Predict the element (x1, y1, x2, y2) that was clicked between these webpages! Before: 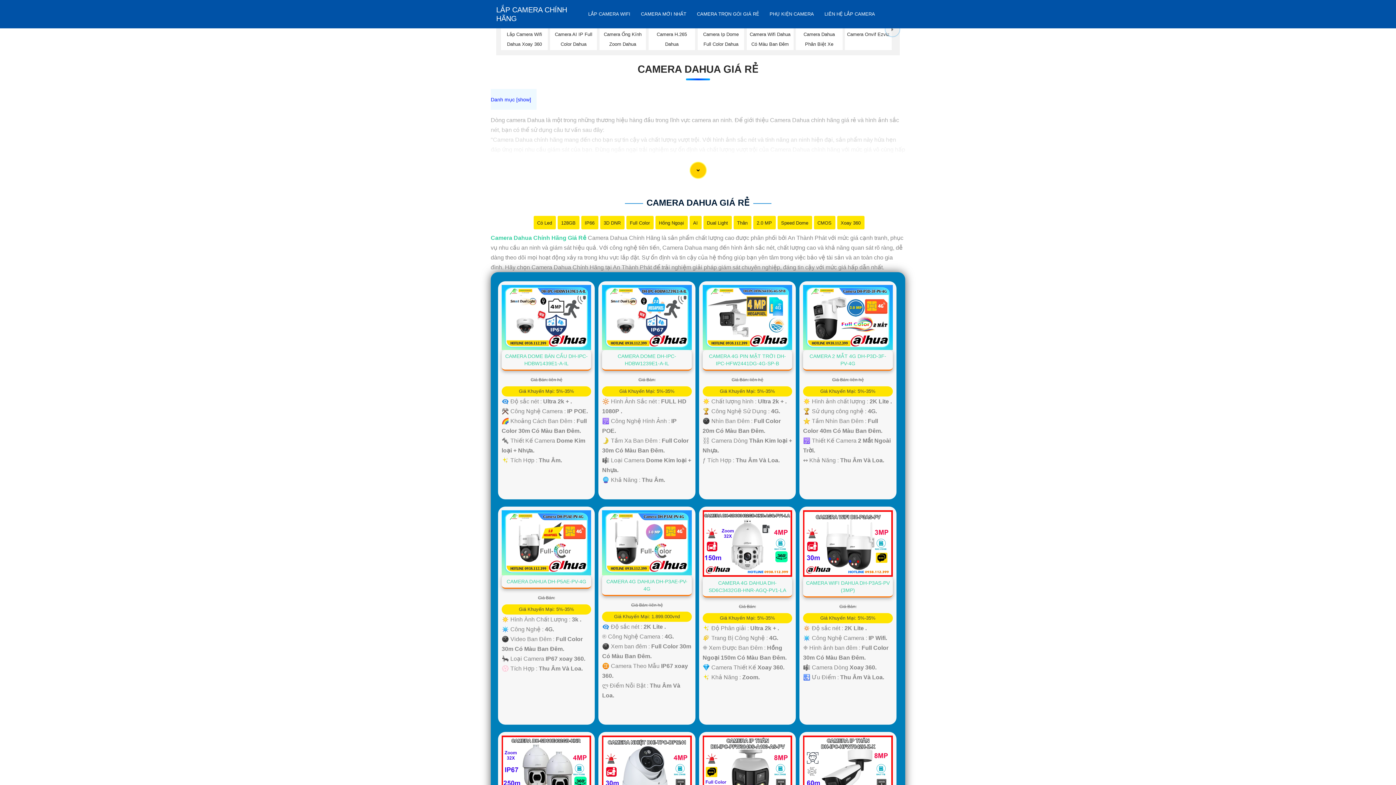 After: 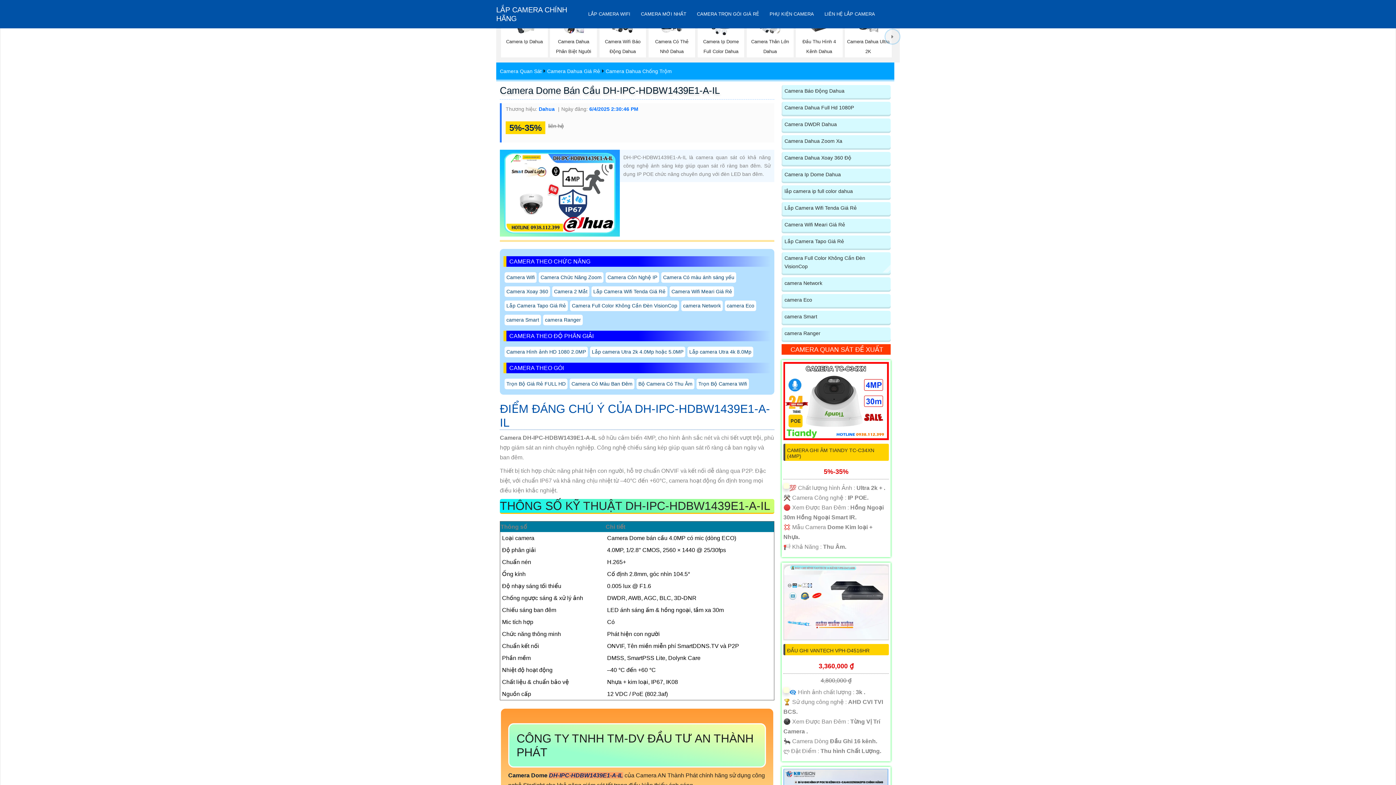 Action: bbox: (501, 313, 591, 320)